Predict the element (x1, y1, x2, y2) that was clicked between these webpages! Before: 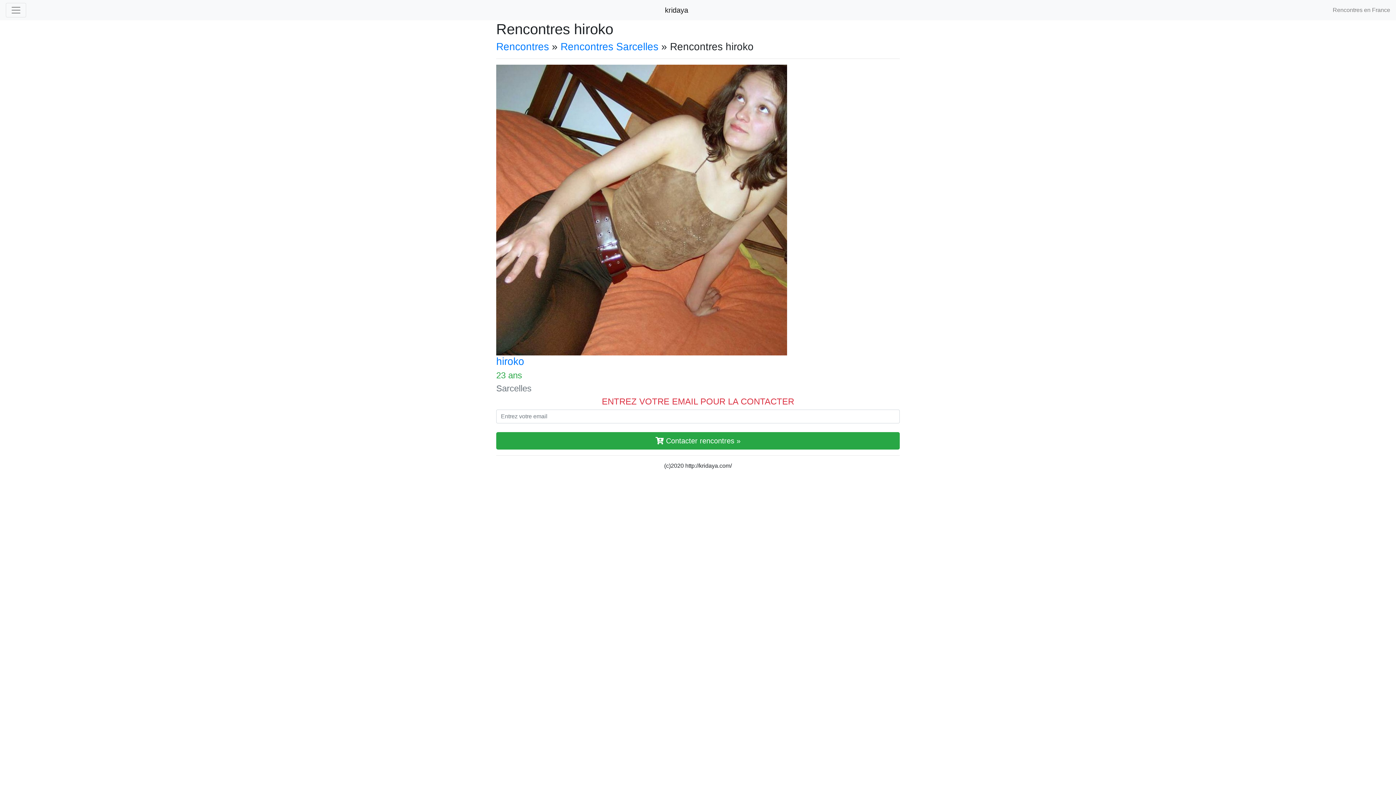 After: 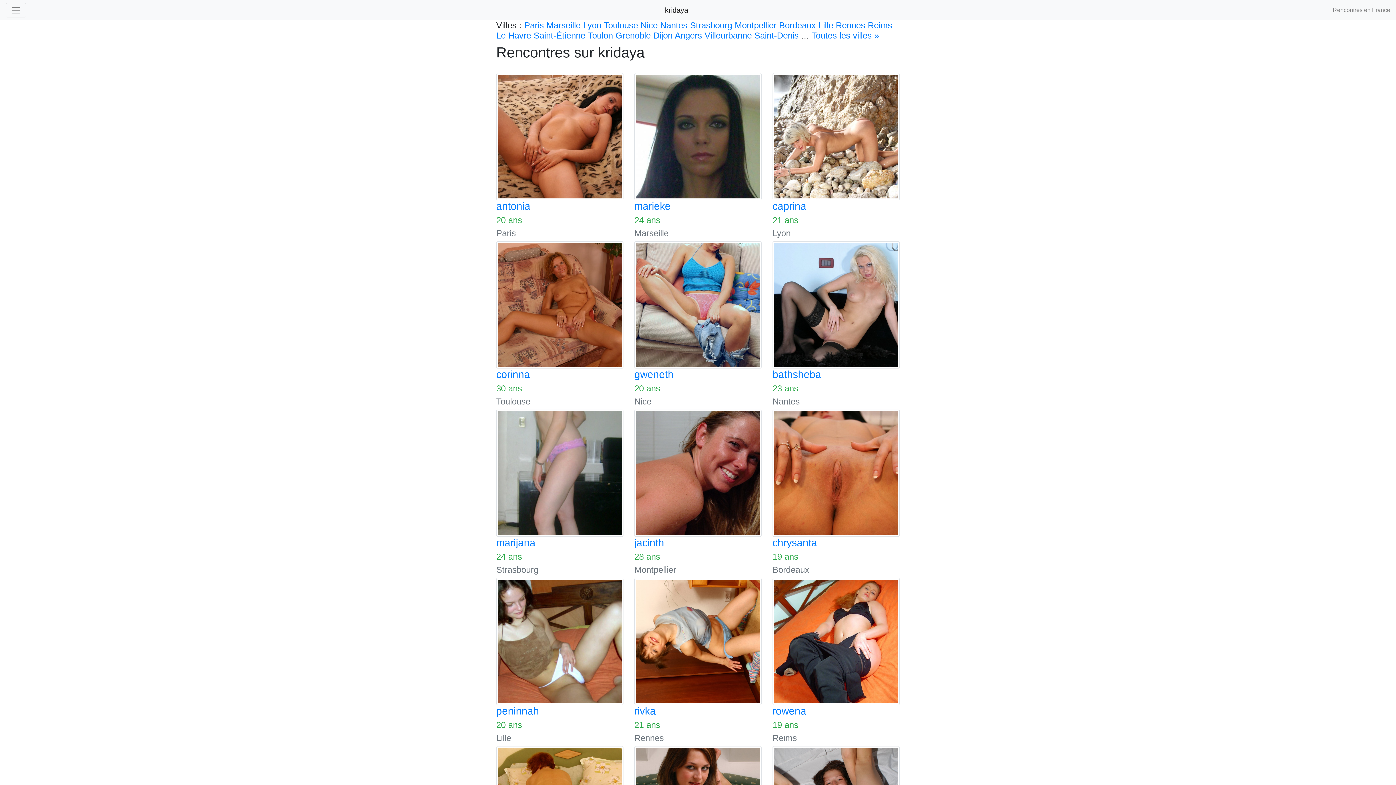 Action: bbox: (665, 2, 688, 17) label: kridaya